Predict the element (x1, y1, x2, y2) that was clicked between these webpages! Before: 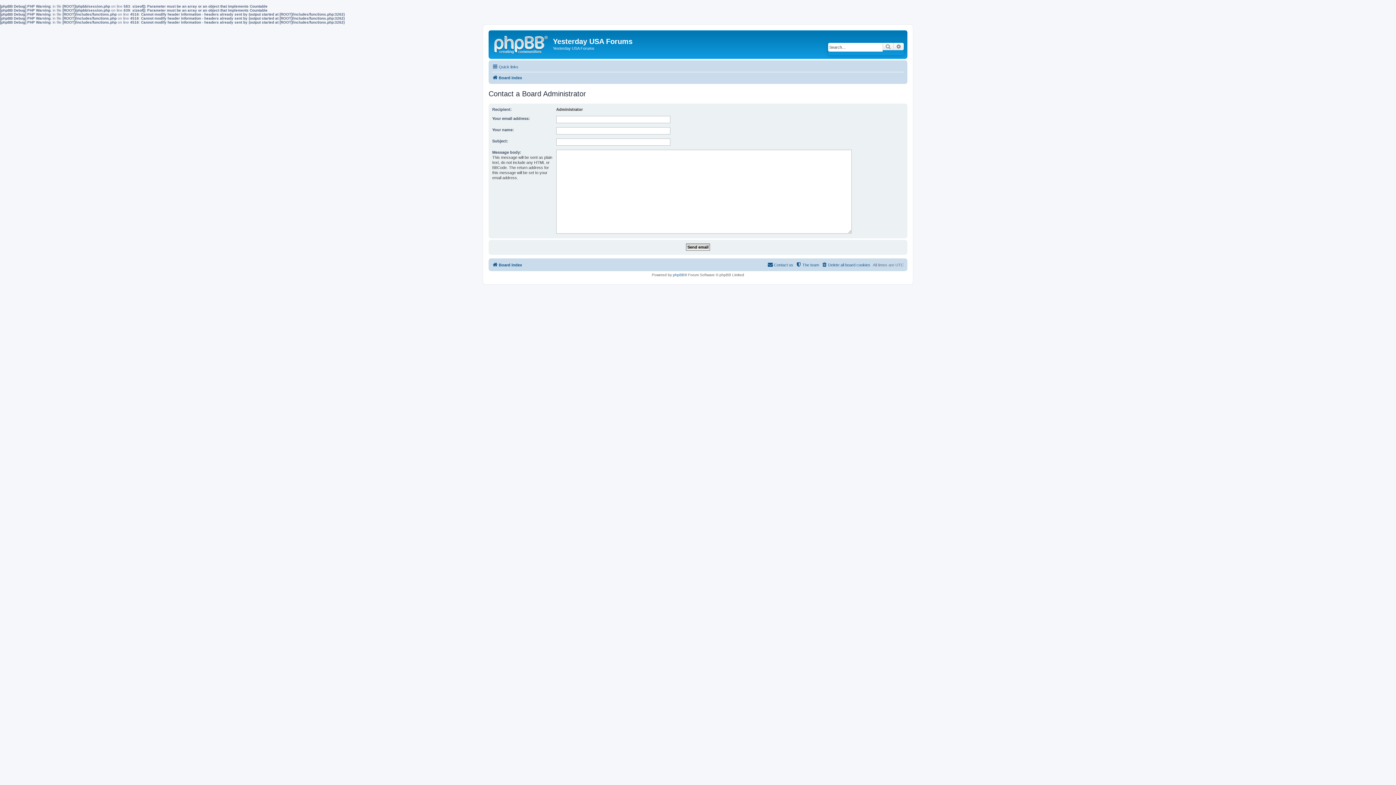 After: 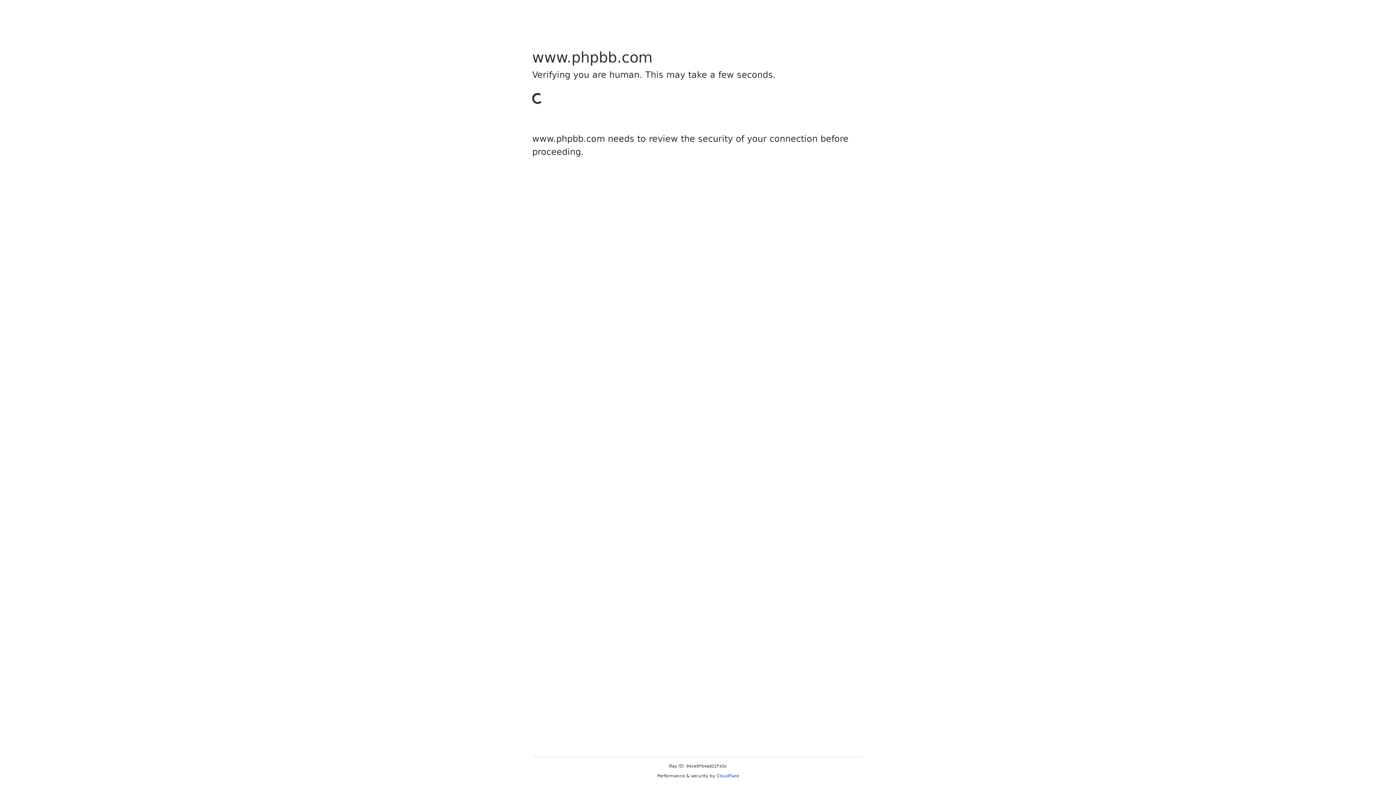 Action: label: phpBB bbox: (673, 272, 684, 276)